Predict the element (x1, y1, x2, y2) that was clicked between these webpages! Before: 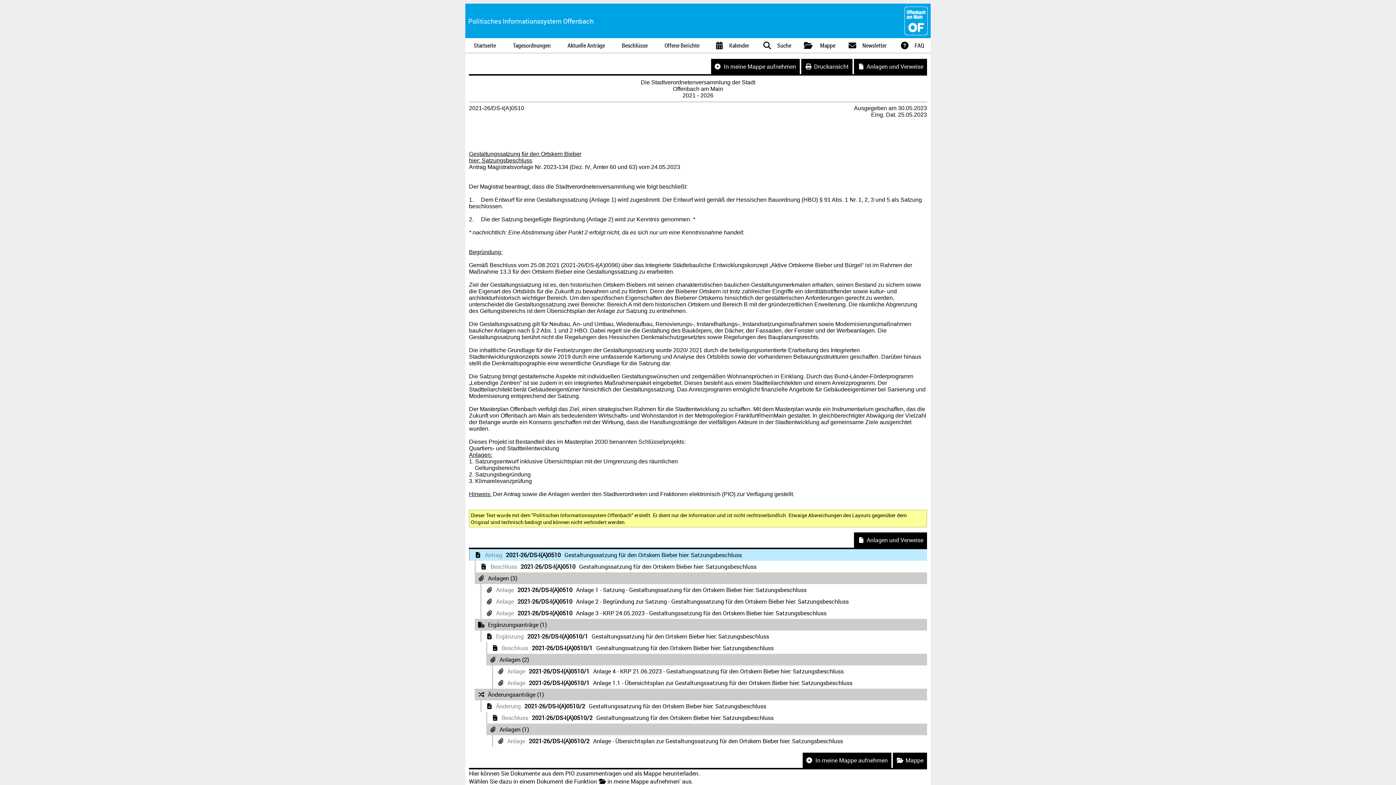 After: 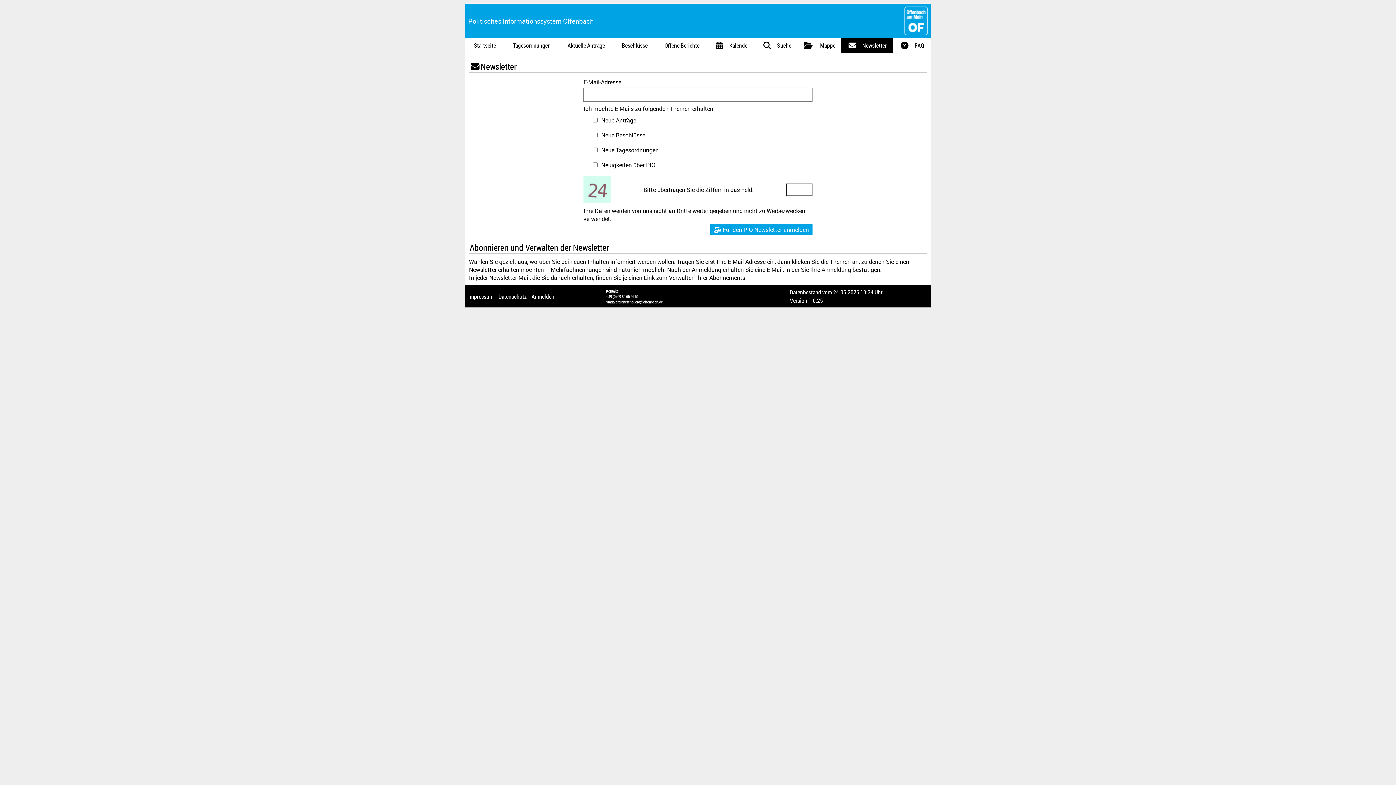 Action: label: Newsletter bbox: (841, 38, 893, 52)